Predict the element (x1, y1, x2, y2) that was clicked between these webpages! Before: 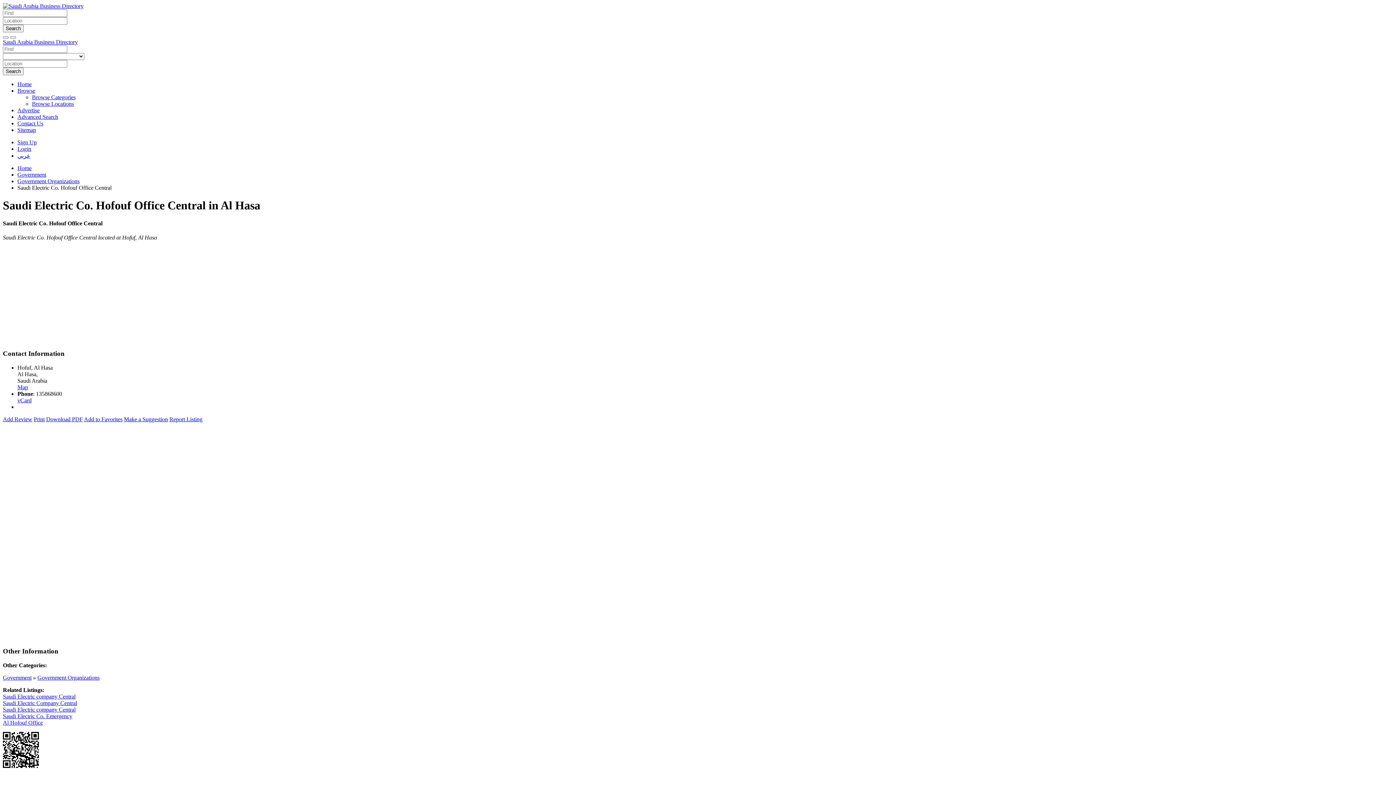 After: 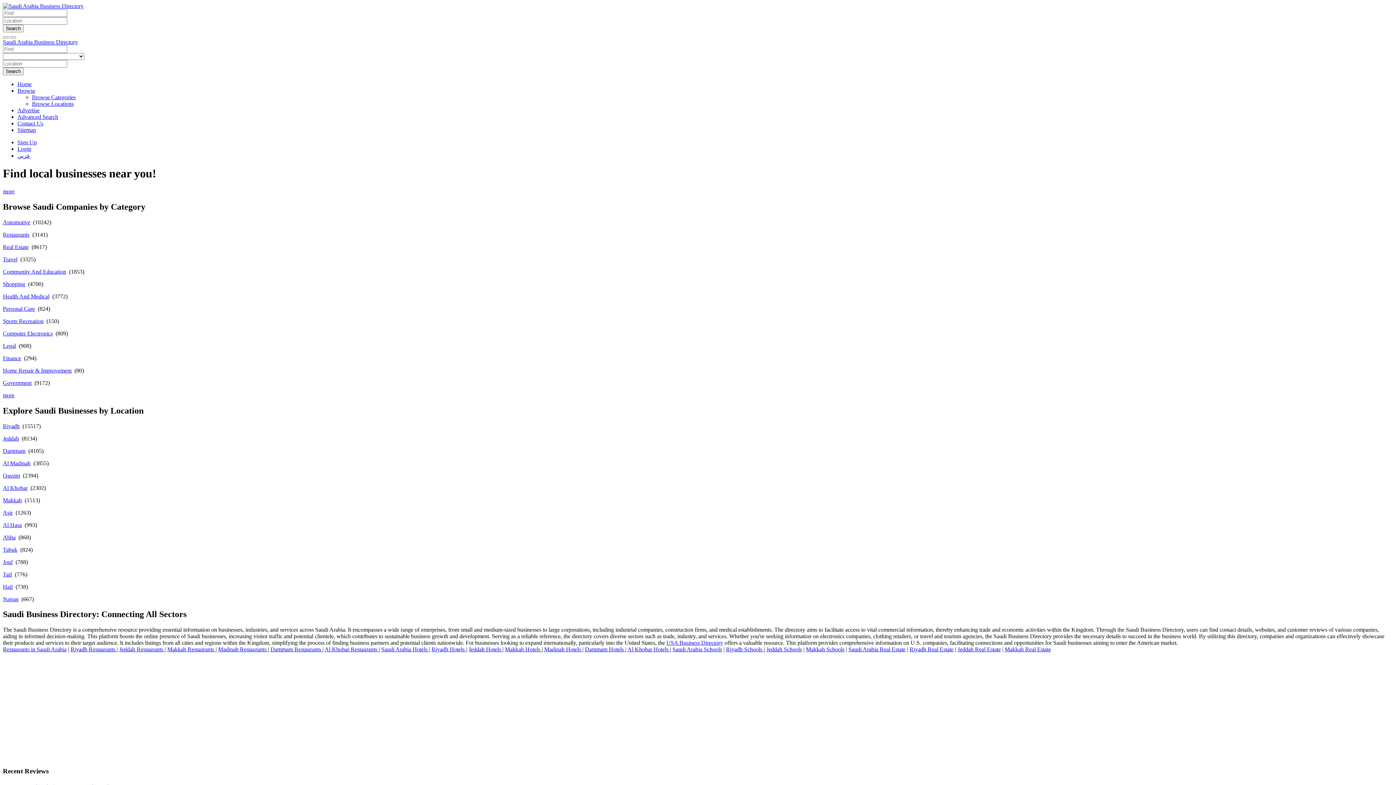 Action: bbox: (2, 2, 83, 9)